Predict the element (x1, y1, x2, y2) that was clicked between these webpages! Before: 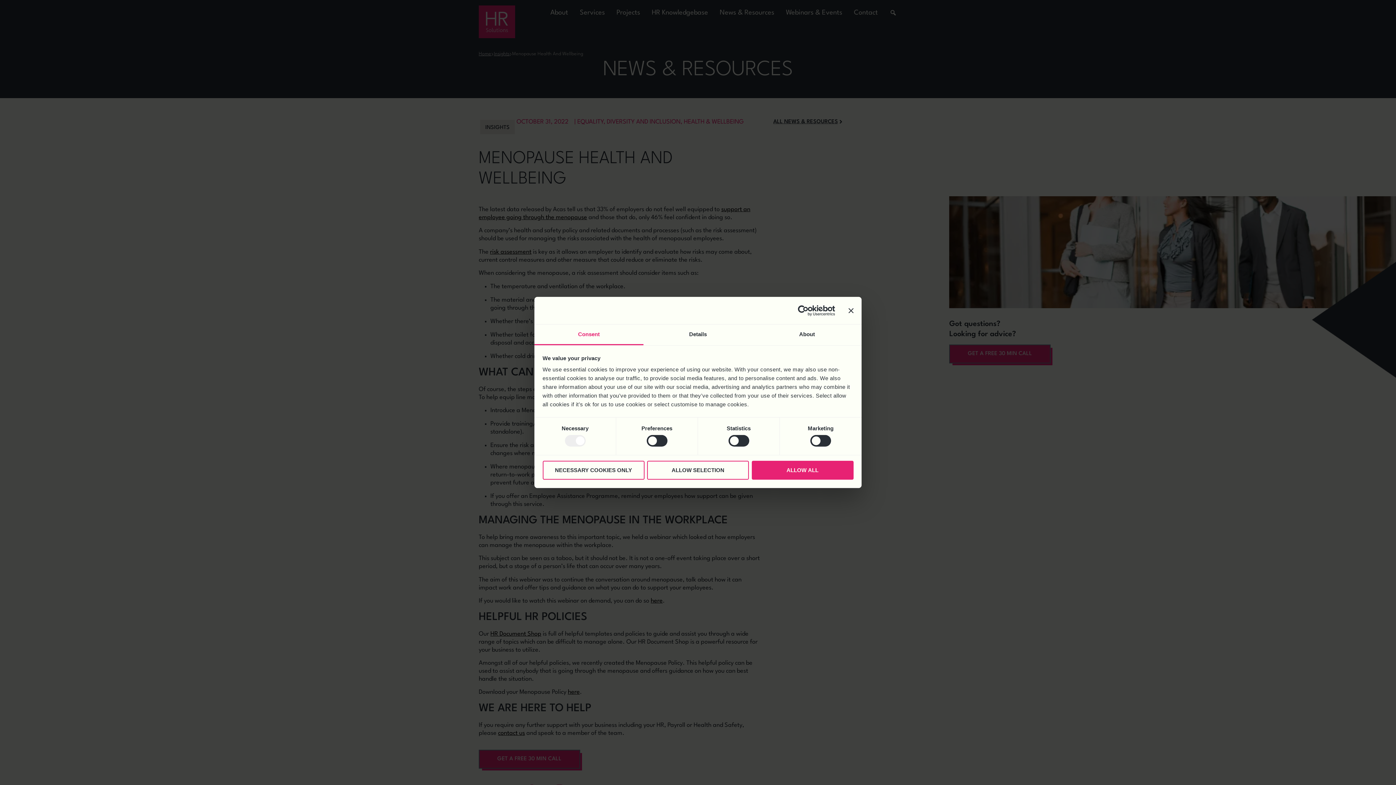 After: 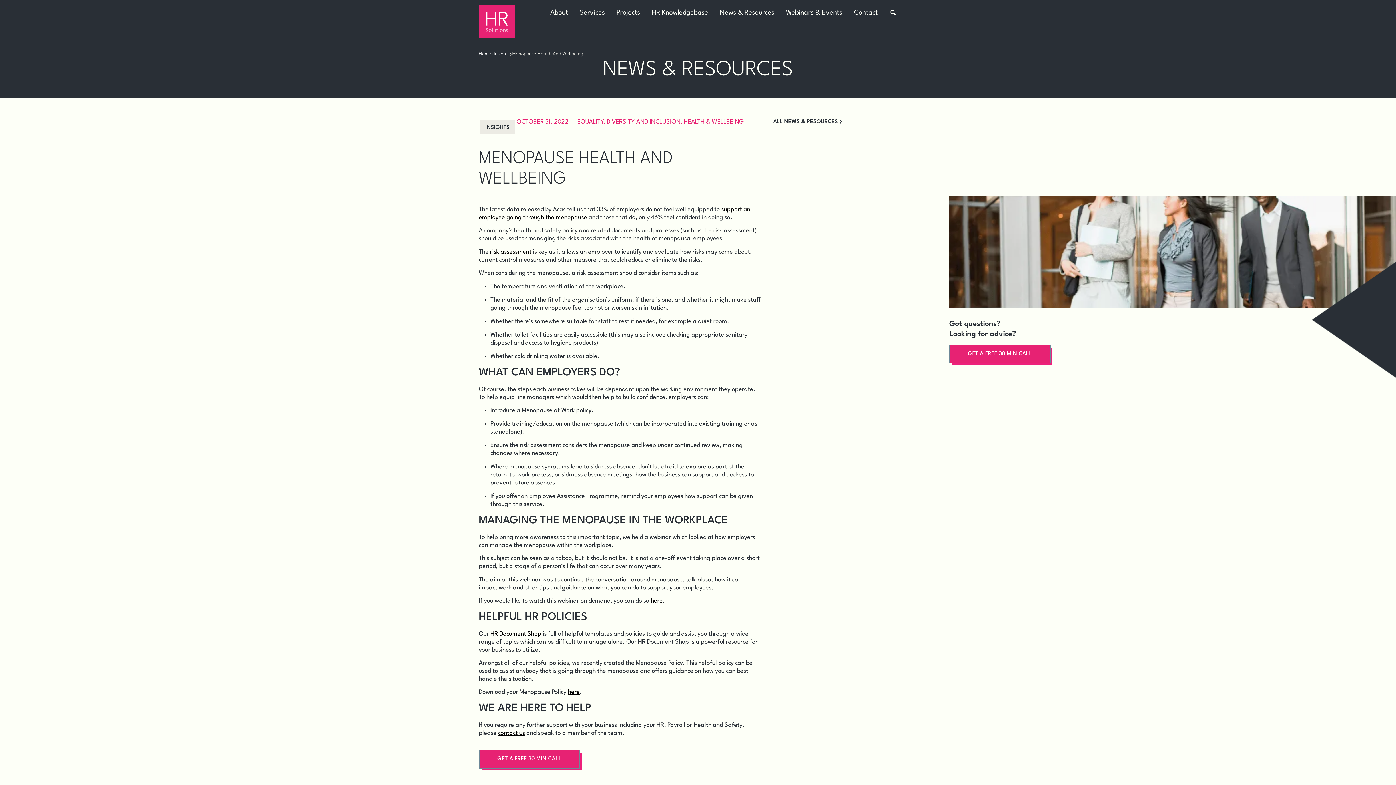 Action: bbox: (751, 460, 853, 479) label: ALLOW ALL